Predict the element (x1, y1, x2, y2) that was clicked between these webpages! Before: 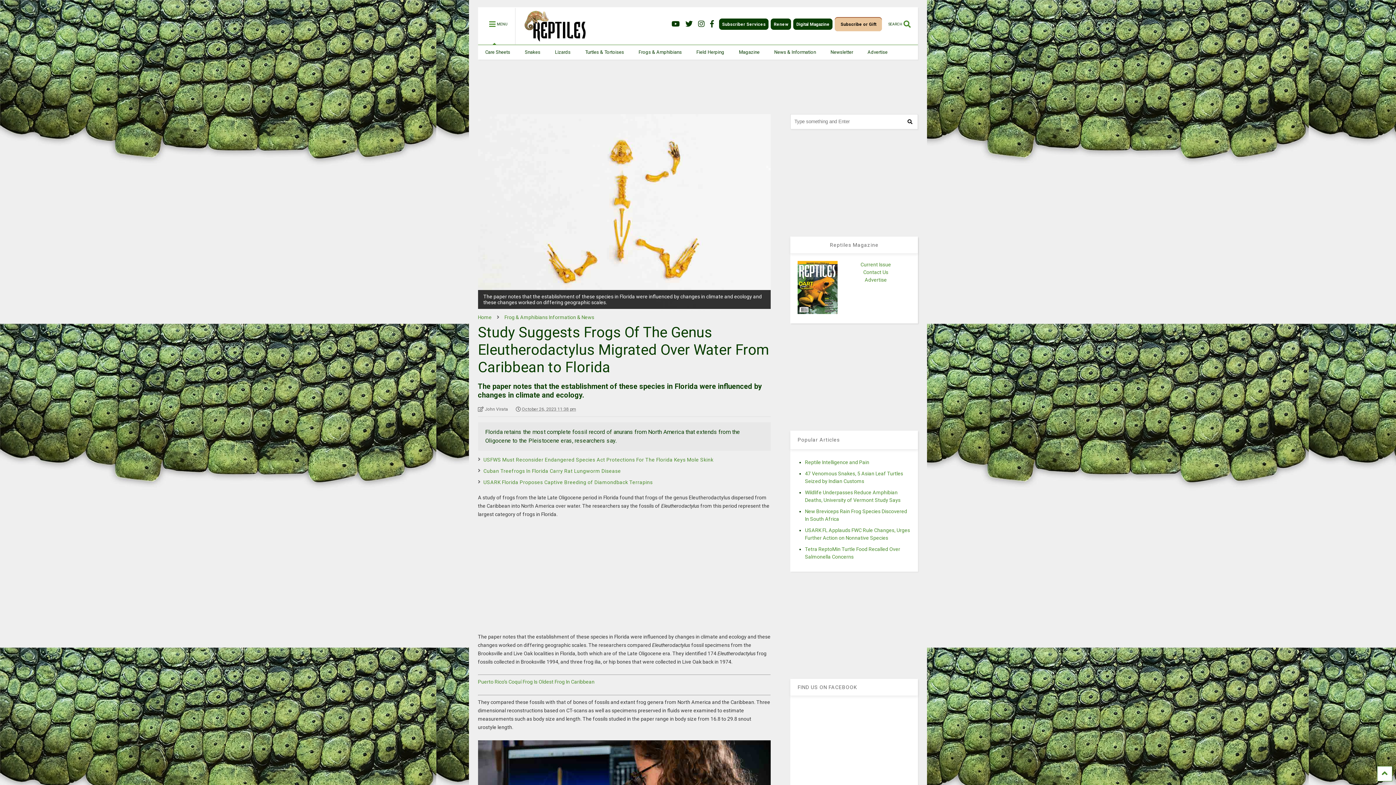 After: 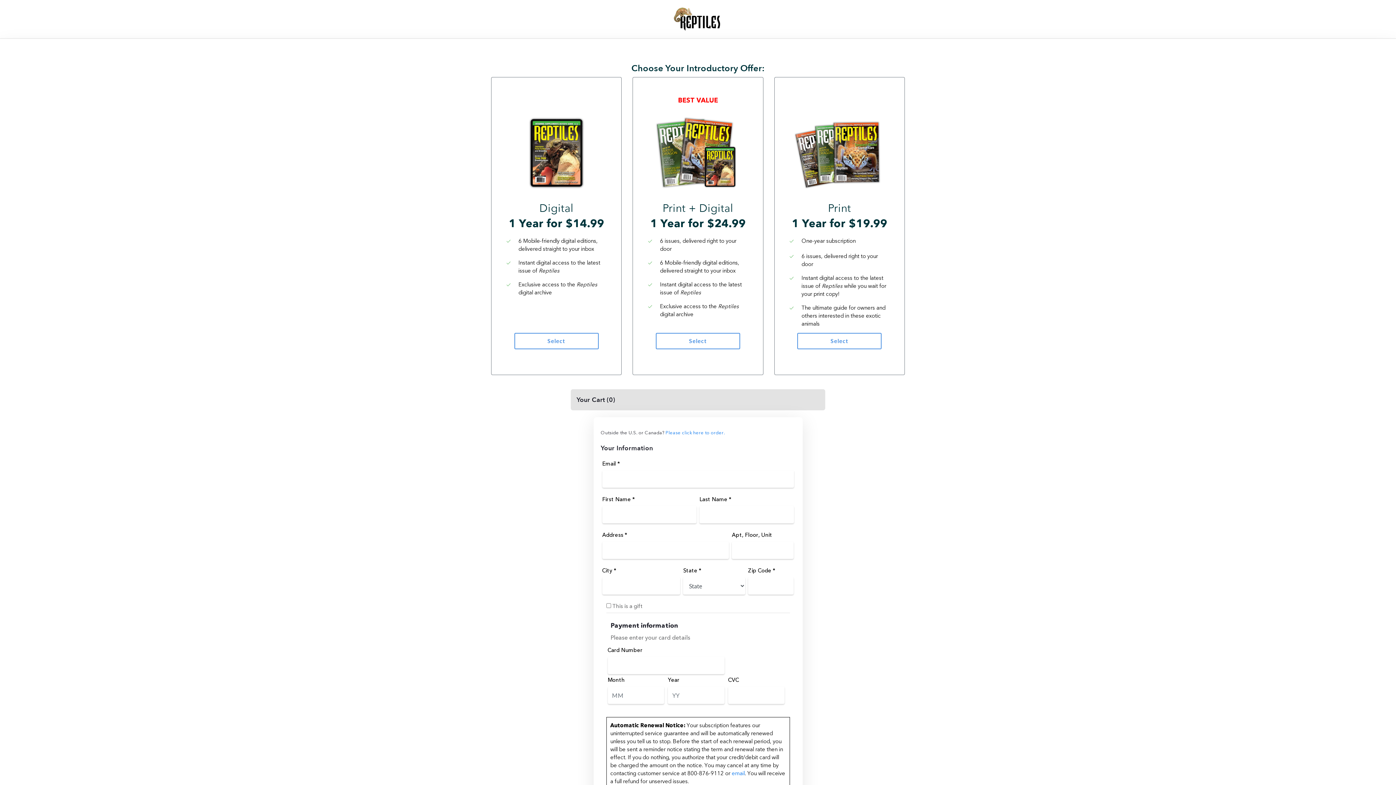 Action: bbox: (835, 17, 882, 31) label: Subscribe or Gift